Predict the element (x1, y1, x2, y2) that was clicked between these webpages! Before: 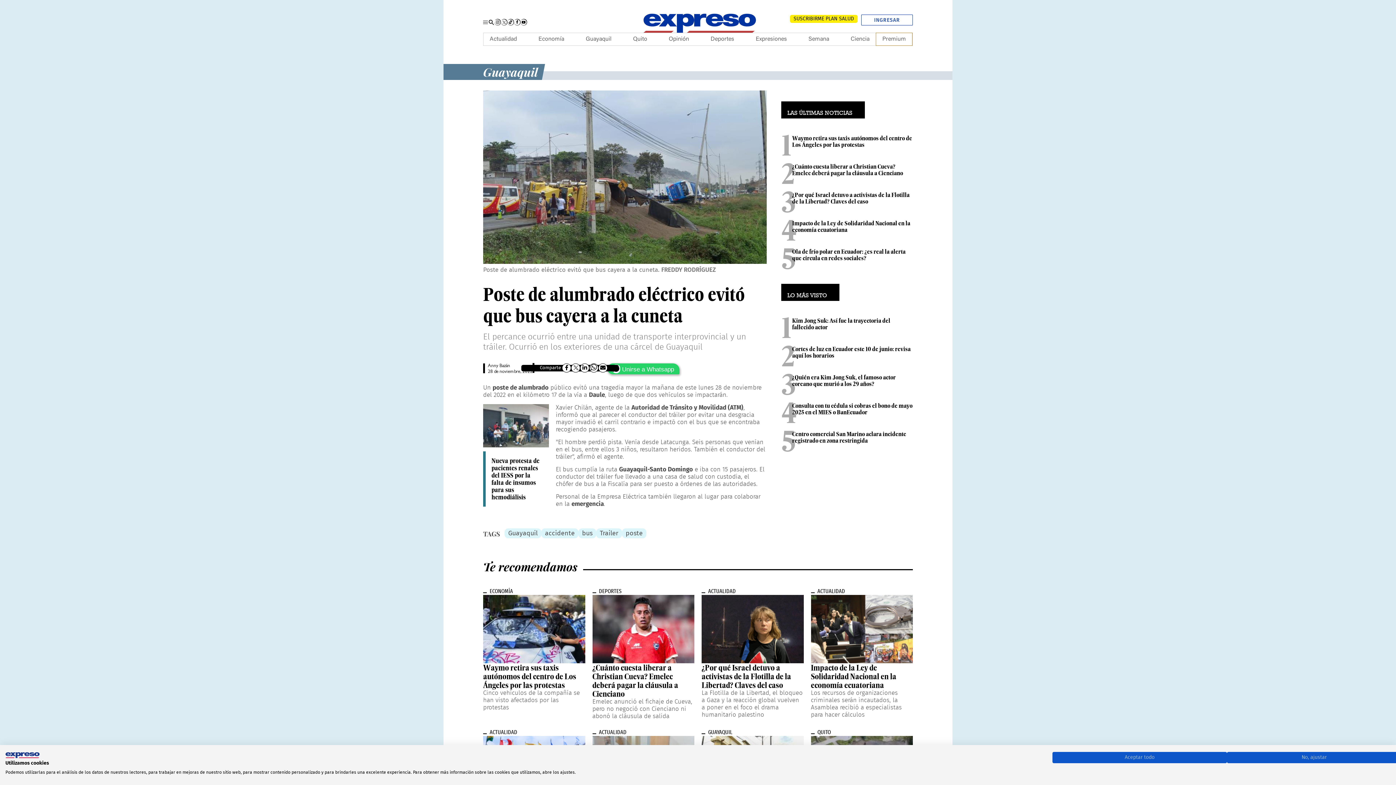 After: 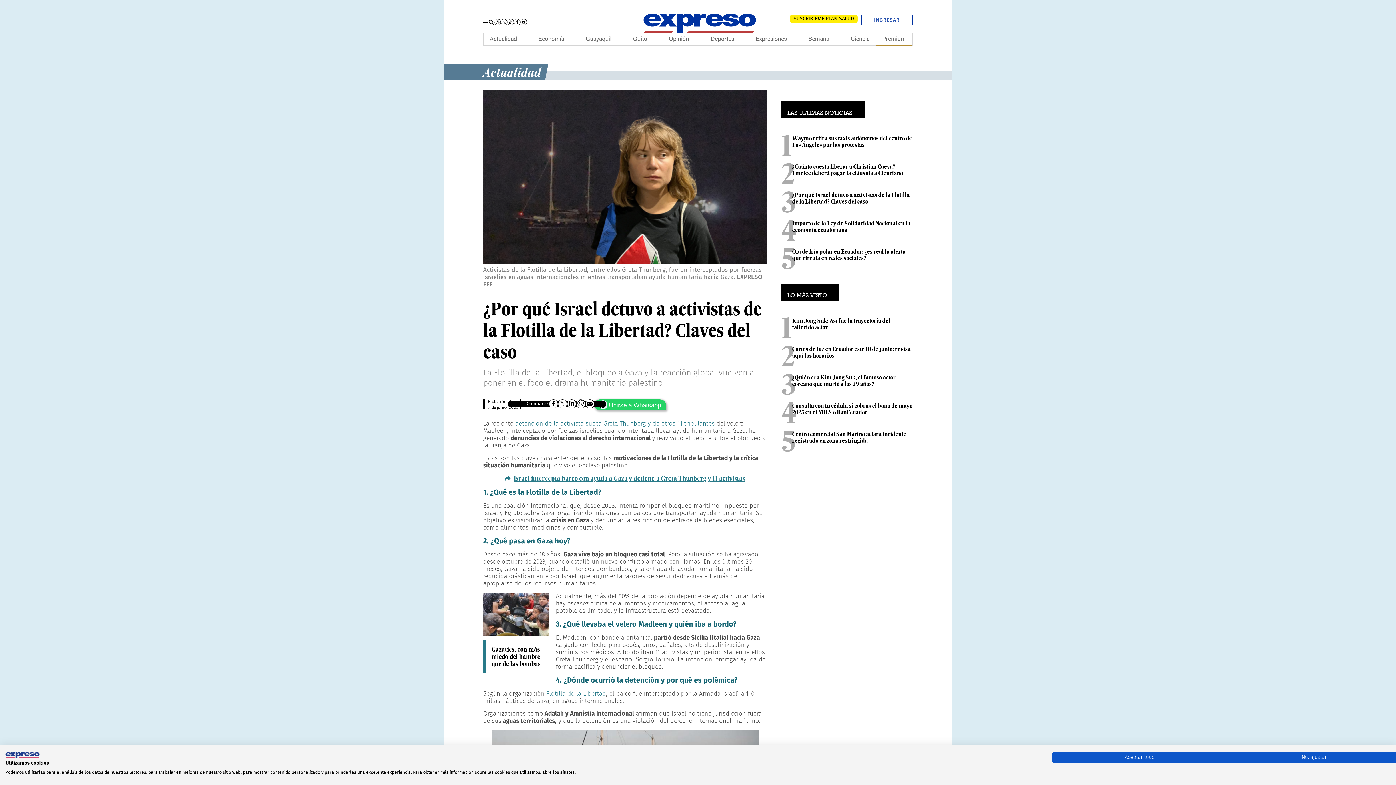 Action: label: ¿Por qué Israel detuvo a activistas de la Flotilla de la Libertad? Claves del caso bbox: (701, 663, 791, 690)